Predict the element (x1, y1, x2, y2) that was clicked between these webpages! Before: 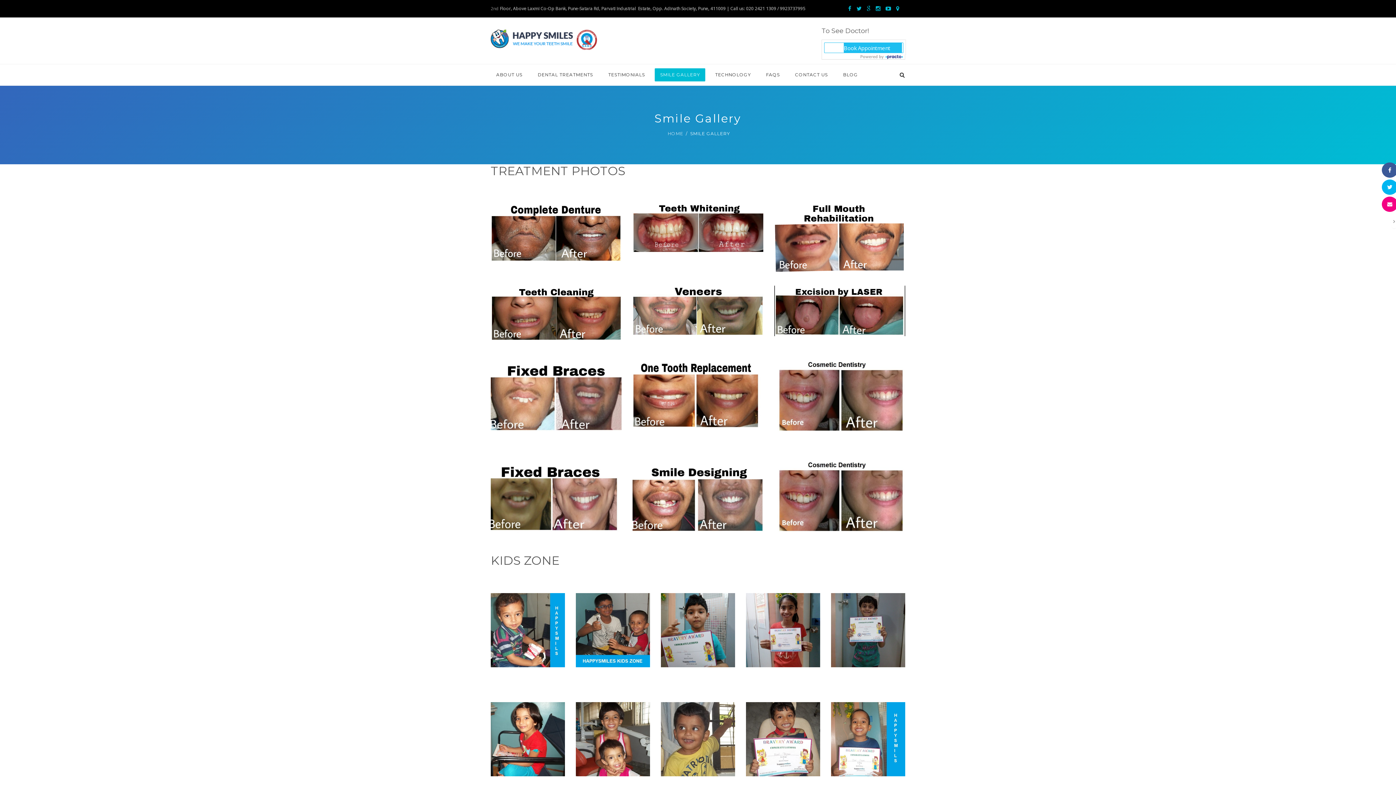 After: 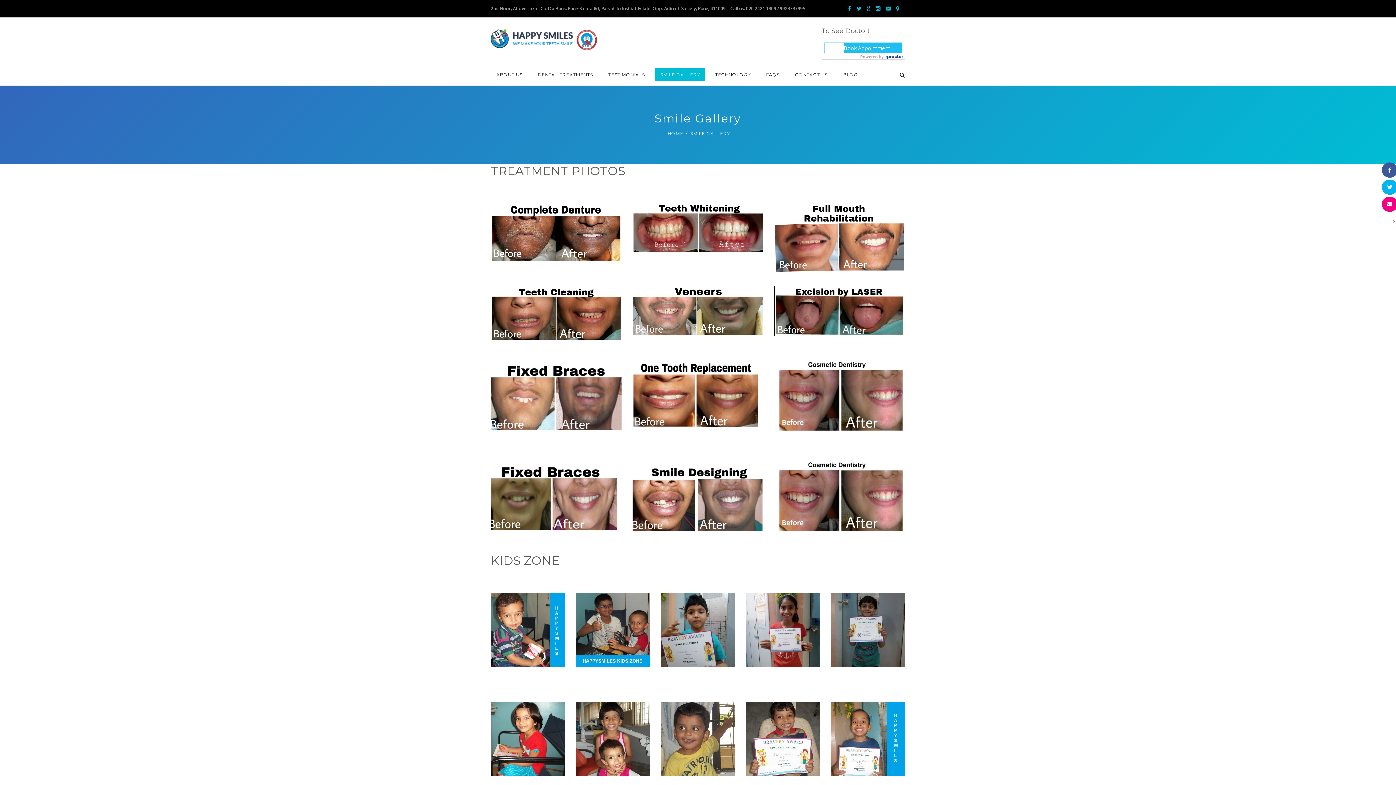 Action: bbox: (821, 54, 905, 59)